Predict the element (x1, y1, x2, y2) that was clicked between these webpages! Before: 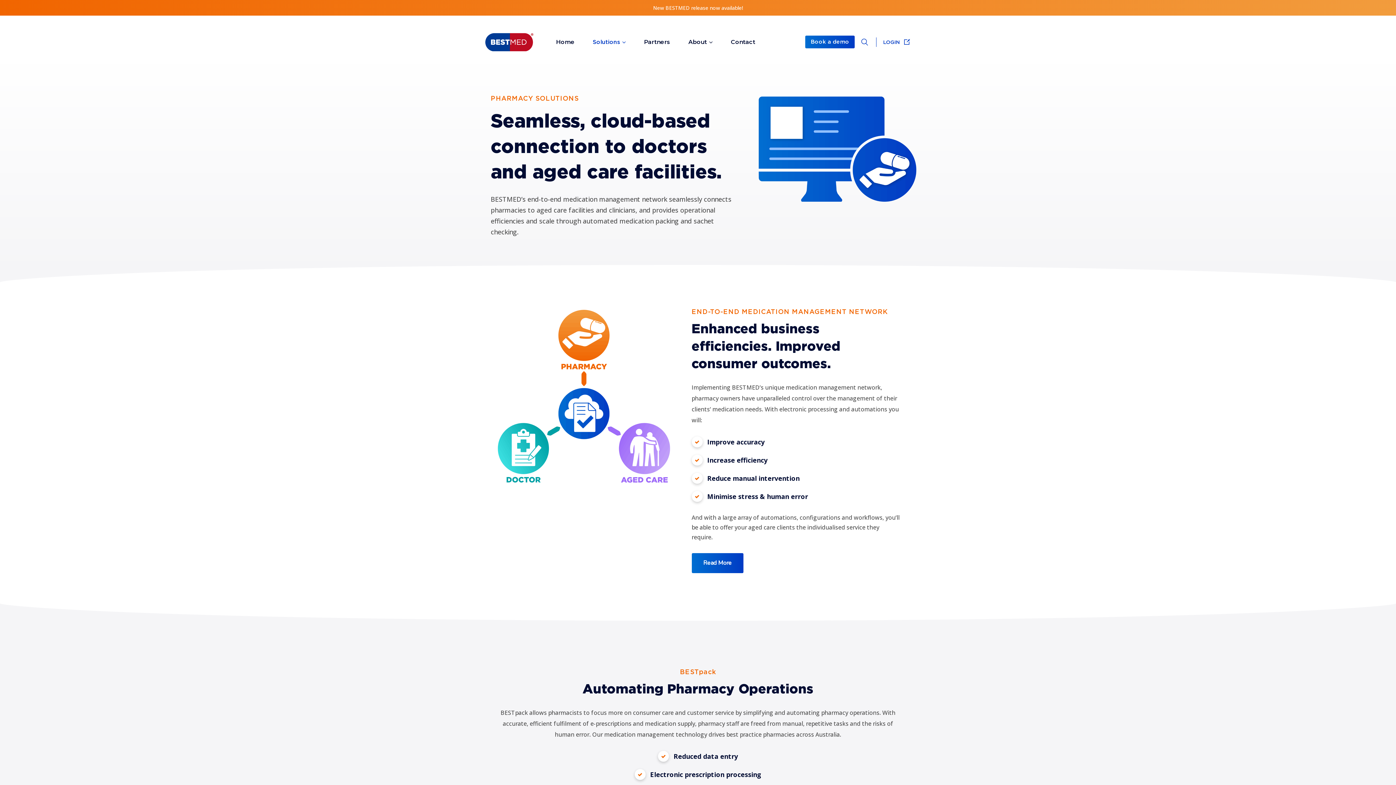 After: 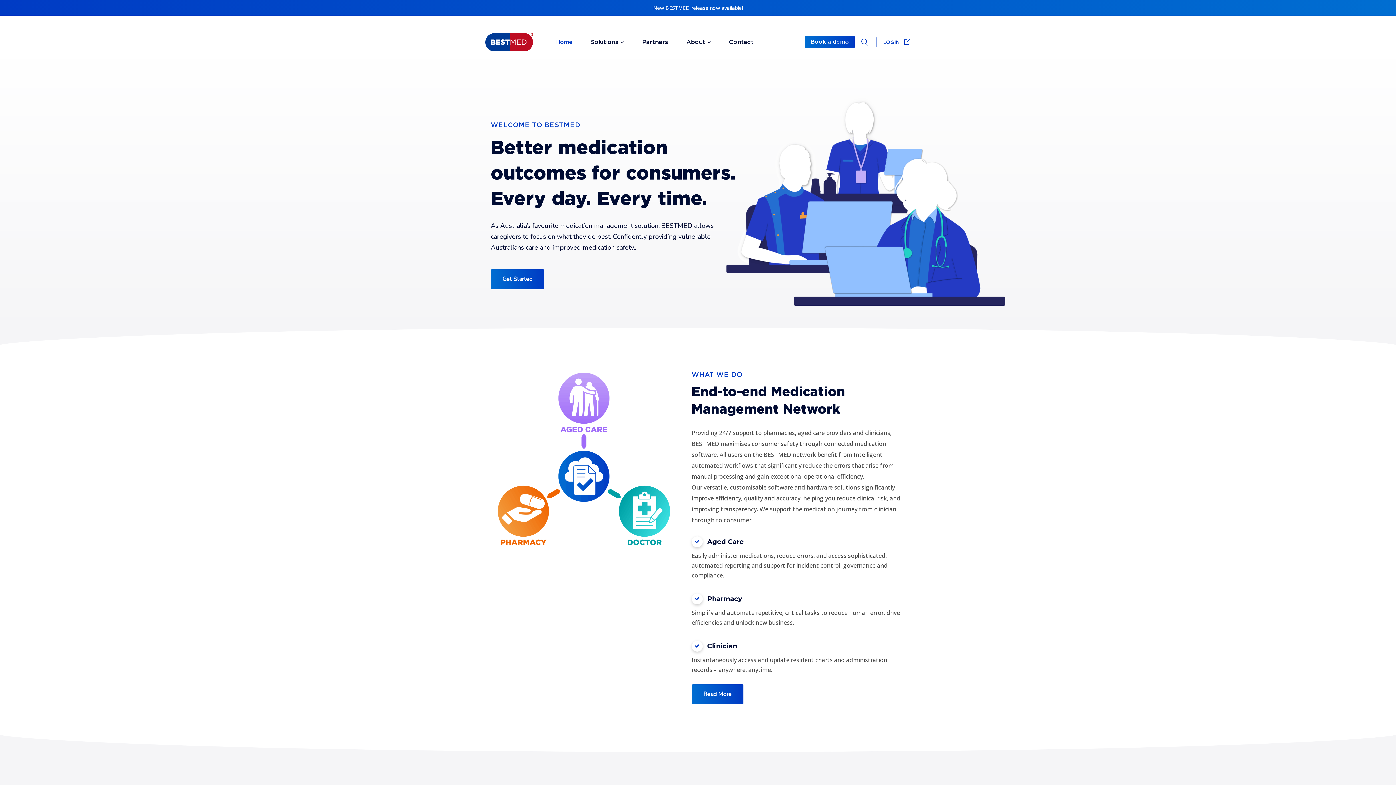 Action: bbox: (556, 37, 574, 46) label: Home